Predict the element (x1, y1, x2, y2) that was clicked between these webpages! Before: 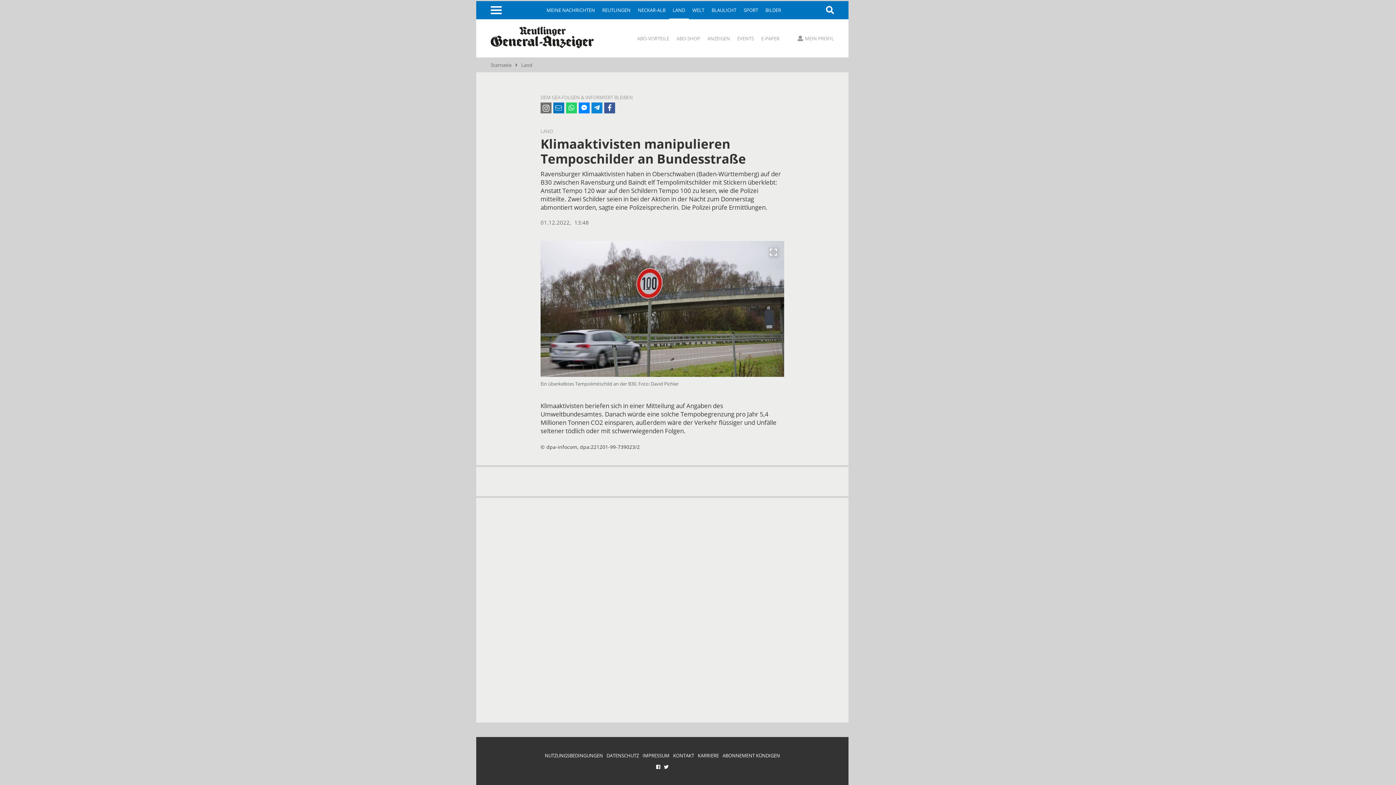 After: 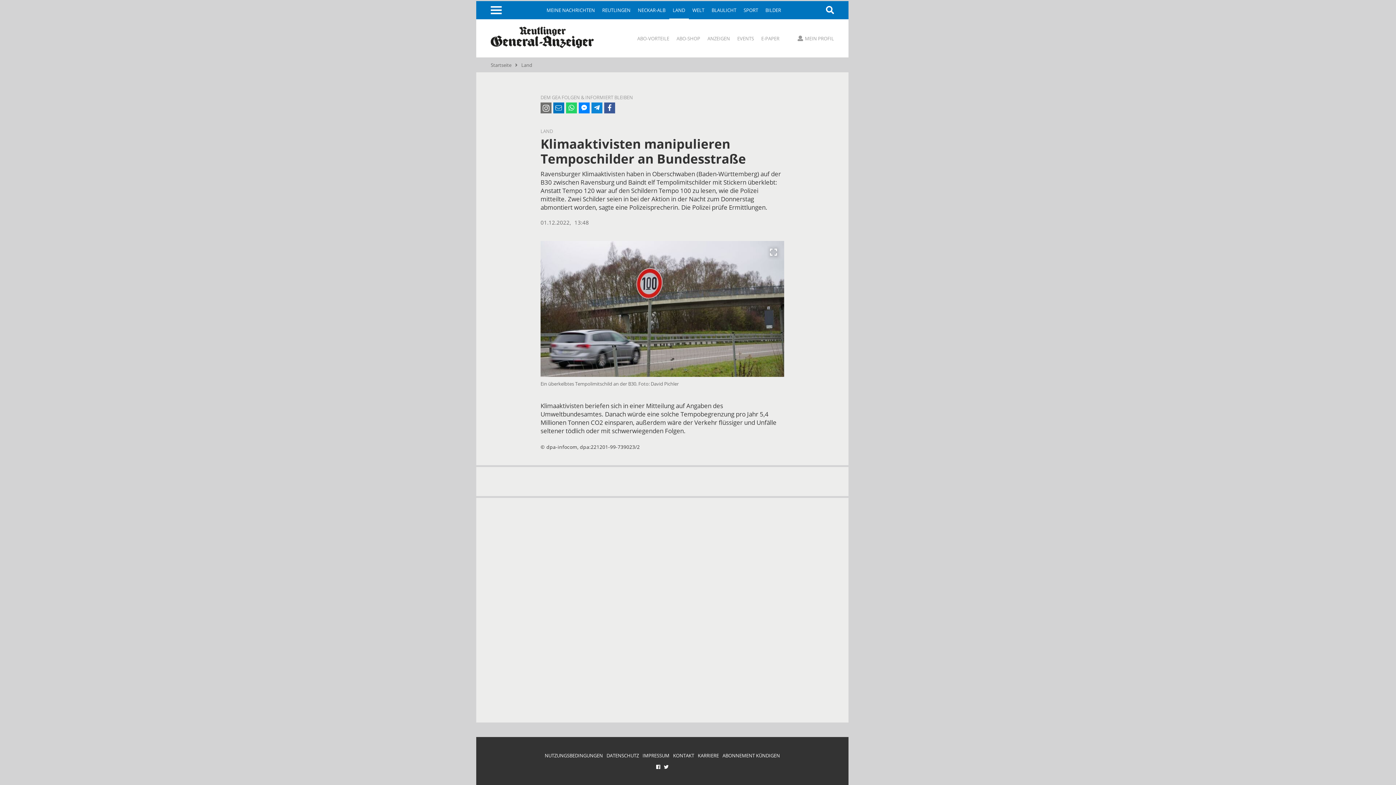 Action: bbox: (698, 752, 719, 759) label: KARRIERE